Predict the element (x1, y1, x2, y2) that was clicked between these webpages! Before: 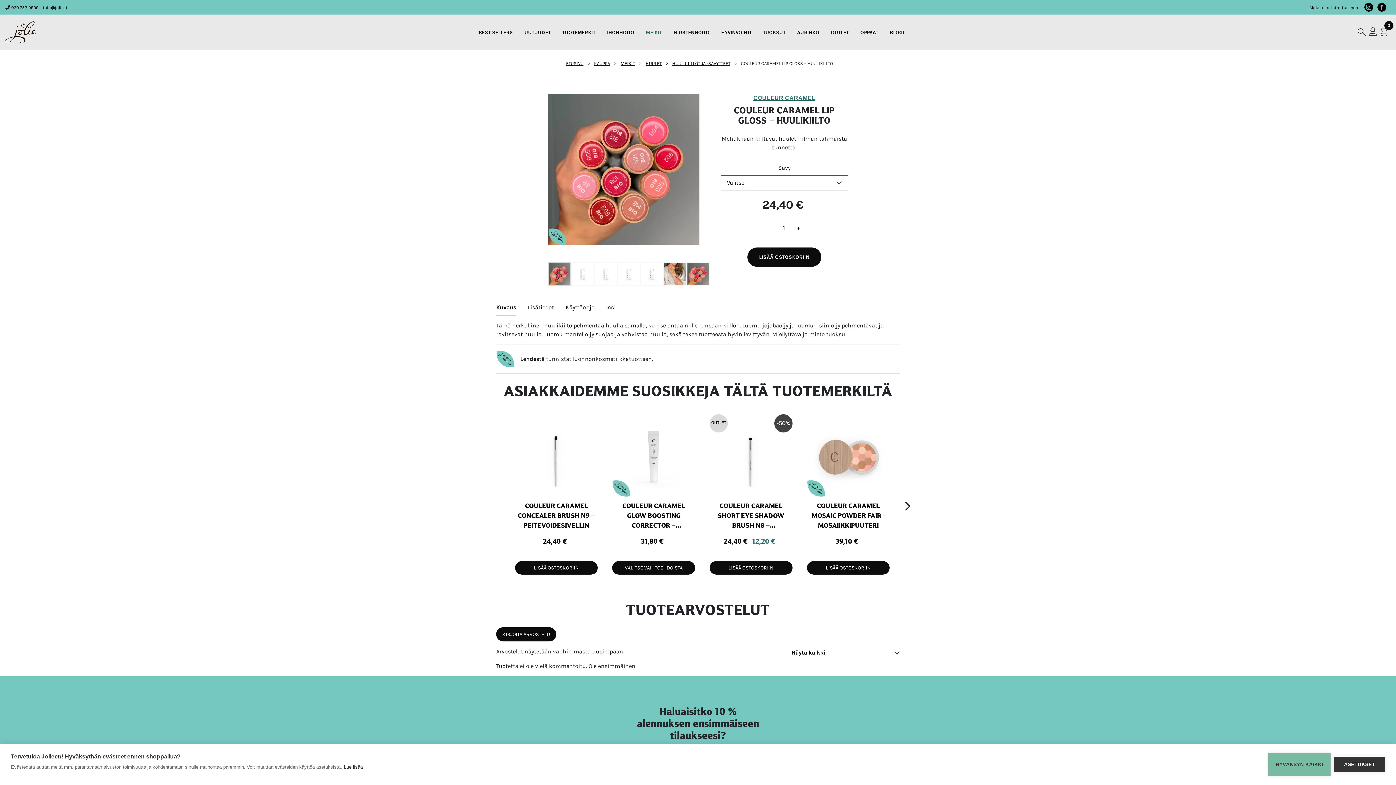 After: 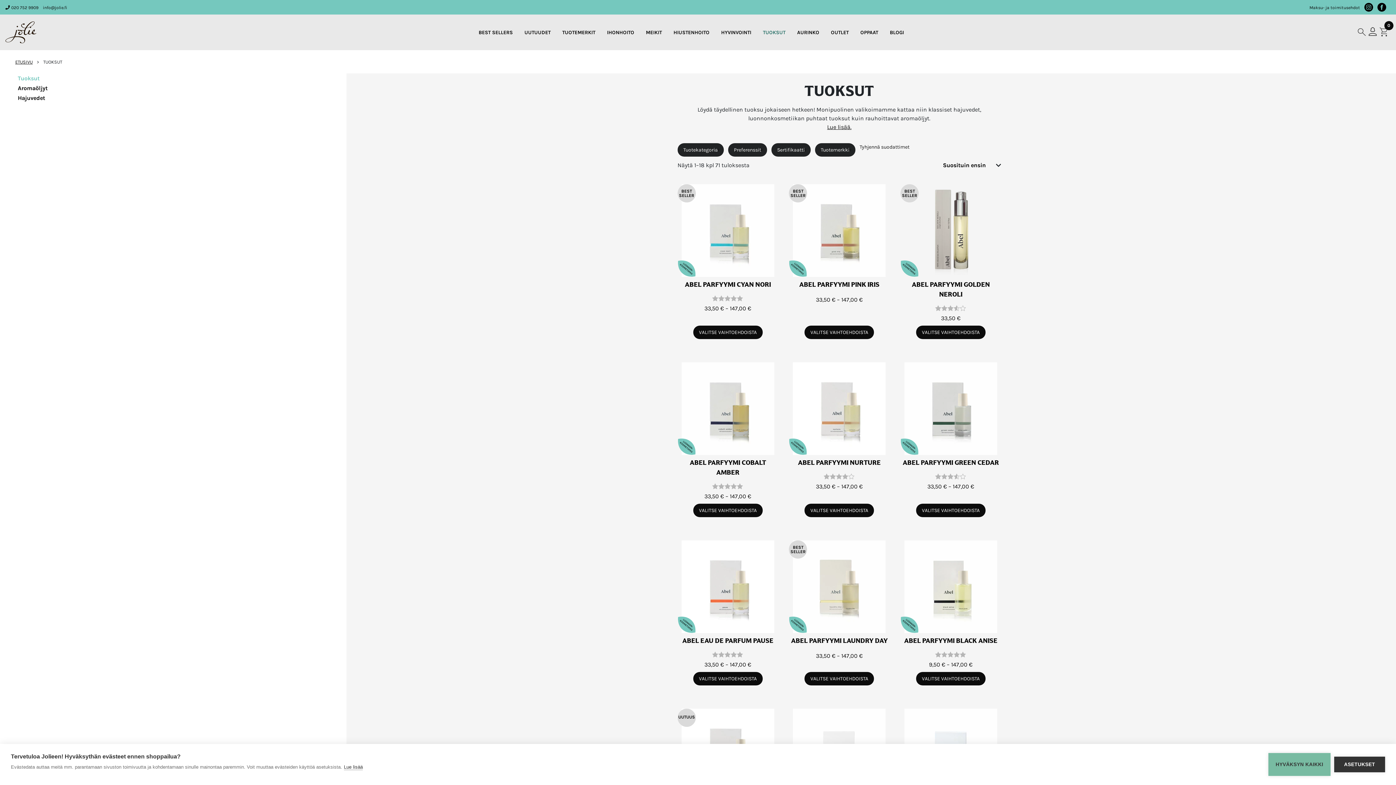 Action: bbox: (760, 26, 788, 38) label: TUOKSUT